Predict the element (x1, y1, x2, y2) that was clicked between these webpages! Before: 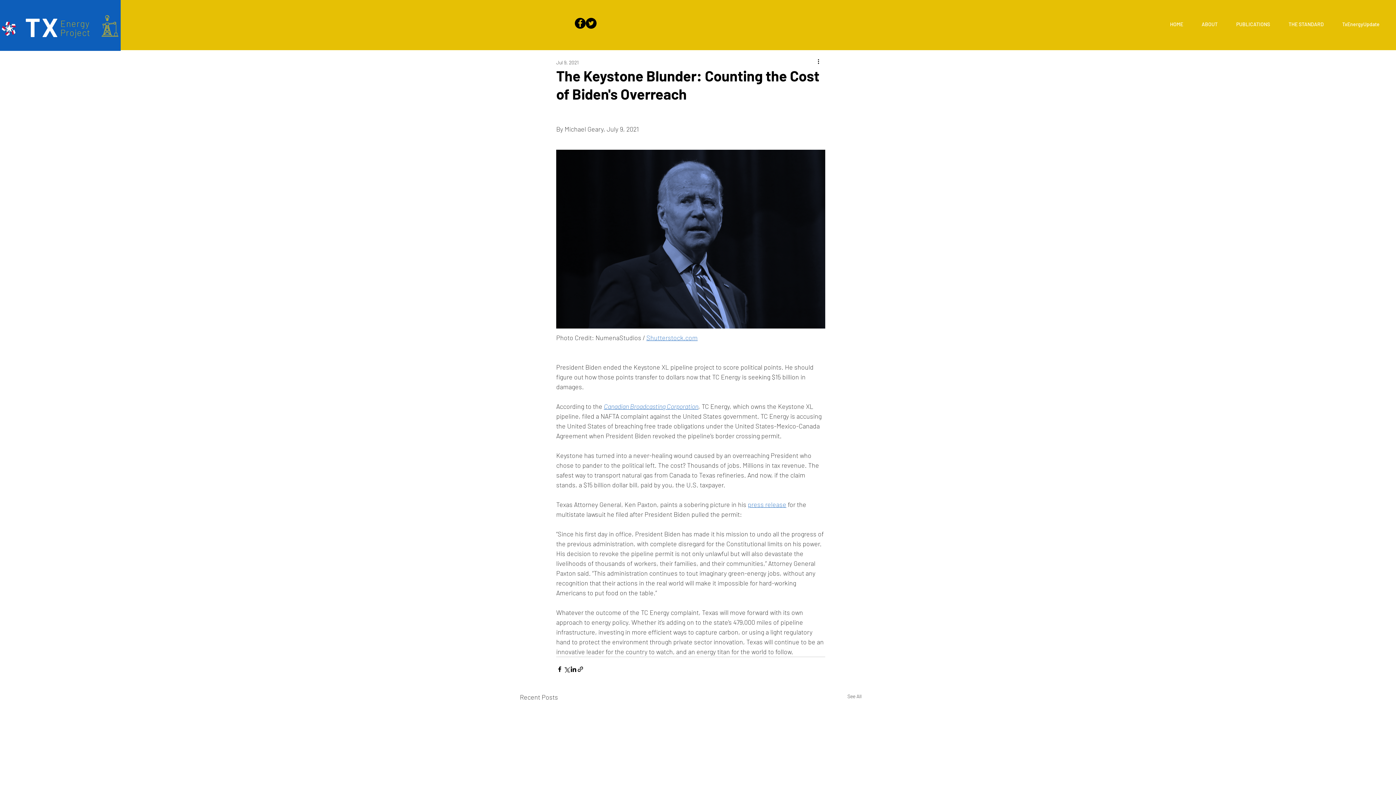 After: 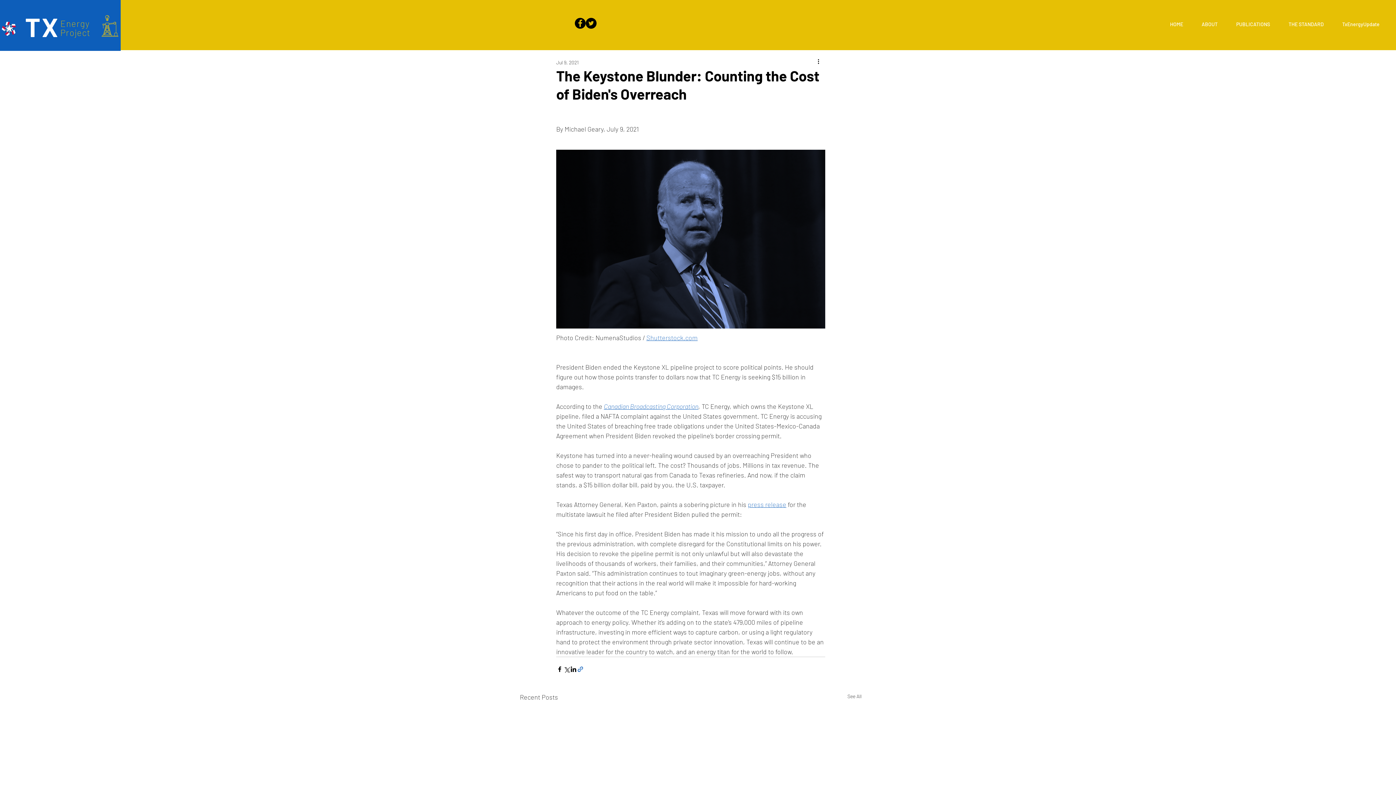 Action: bbox: (577, 666, 584, 672) label: Share via link